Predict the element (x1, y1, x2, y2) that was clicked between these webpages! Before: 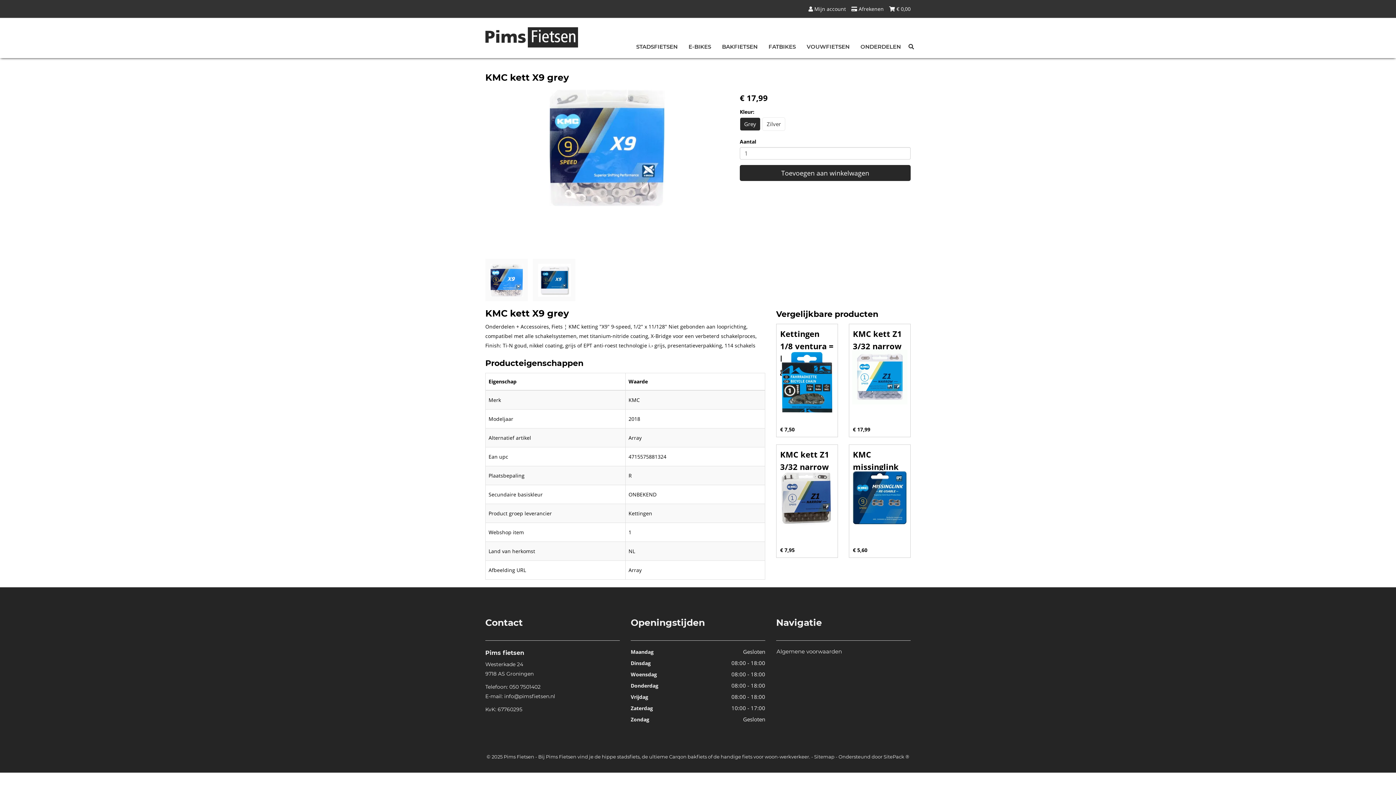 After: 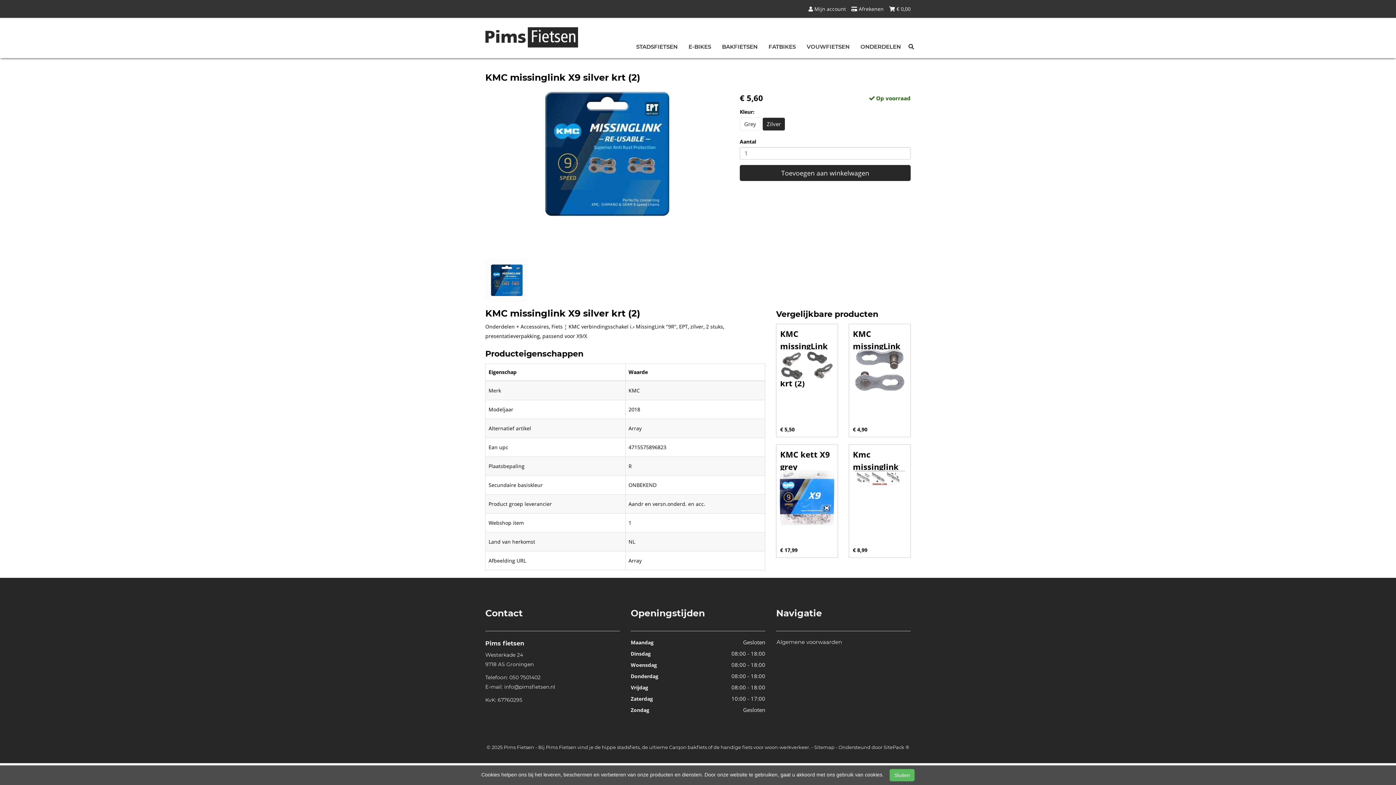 Action: label: Zilver bbox: (762, 117, 785, 130)